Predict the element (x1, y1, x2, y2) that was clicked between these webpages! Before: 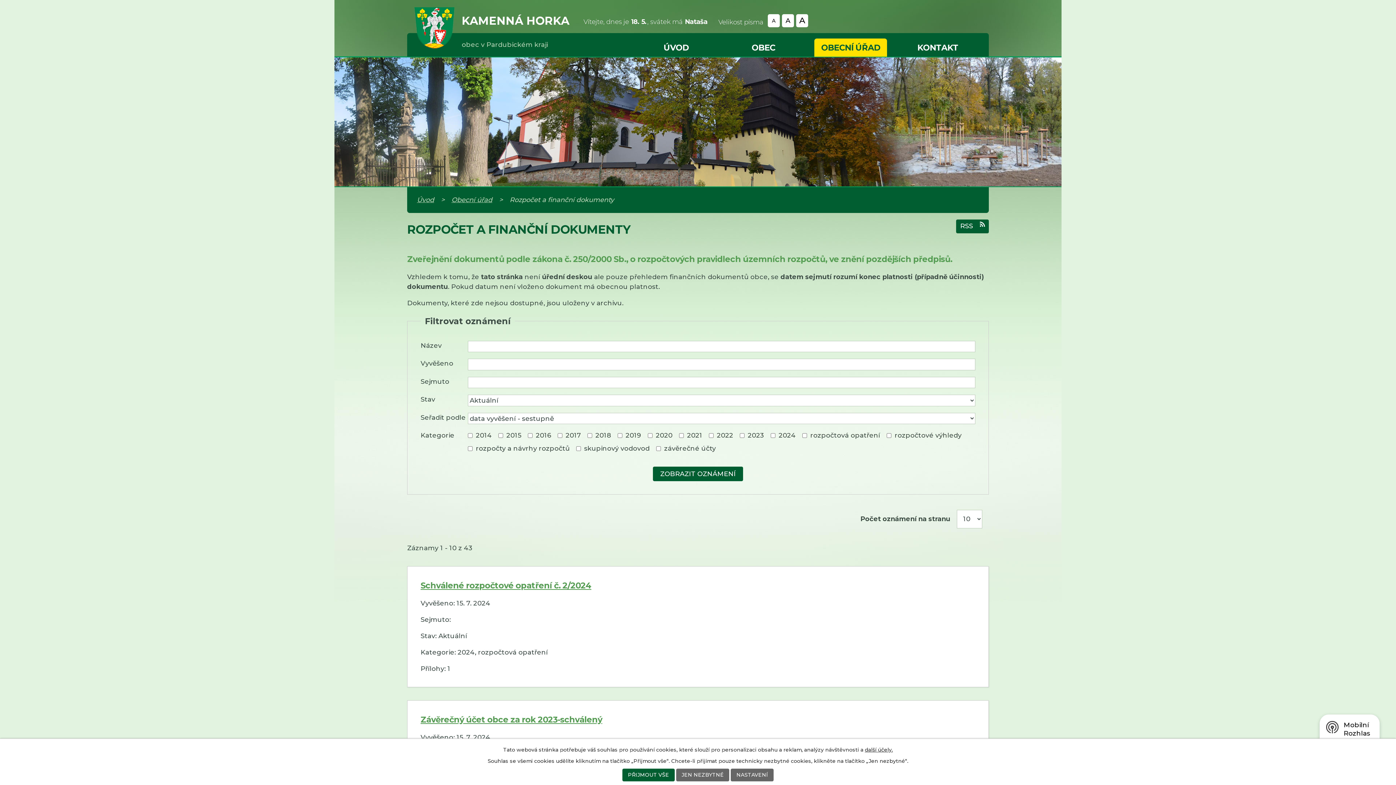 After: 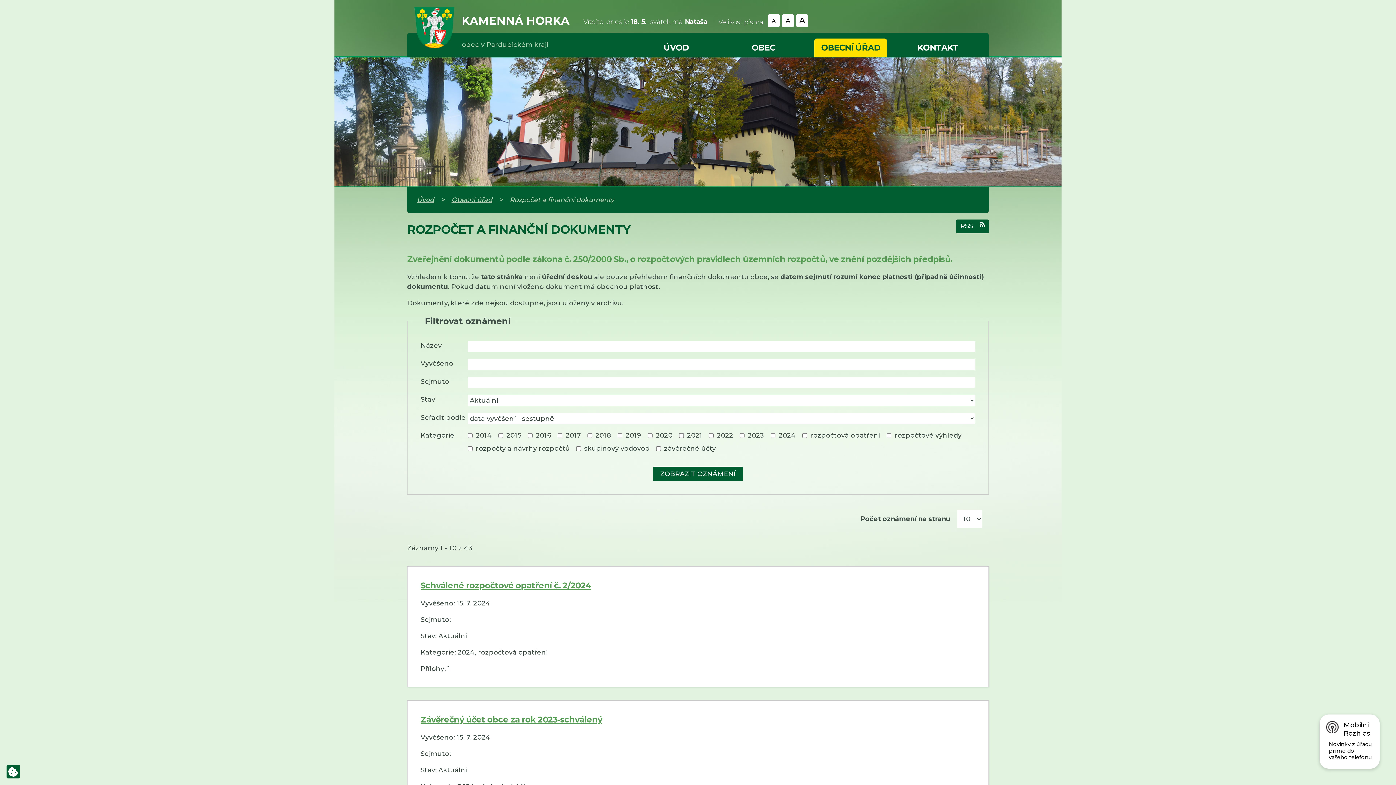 Action: bbox: (676, 769, 729, 781) label: JEN NEZBYTNÉ